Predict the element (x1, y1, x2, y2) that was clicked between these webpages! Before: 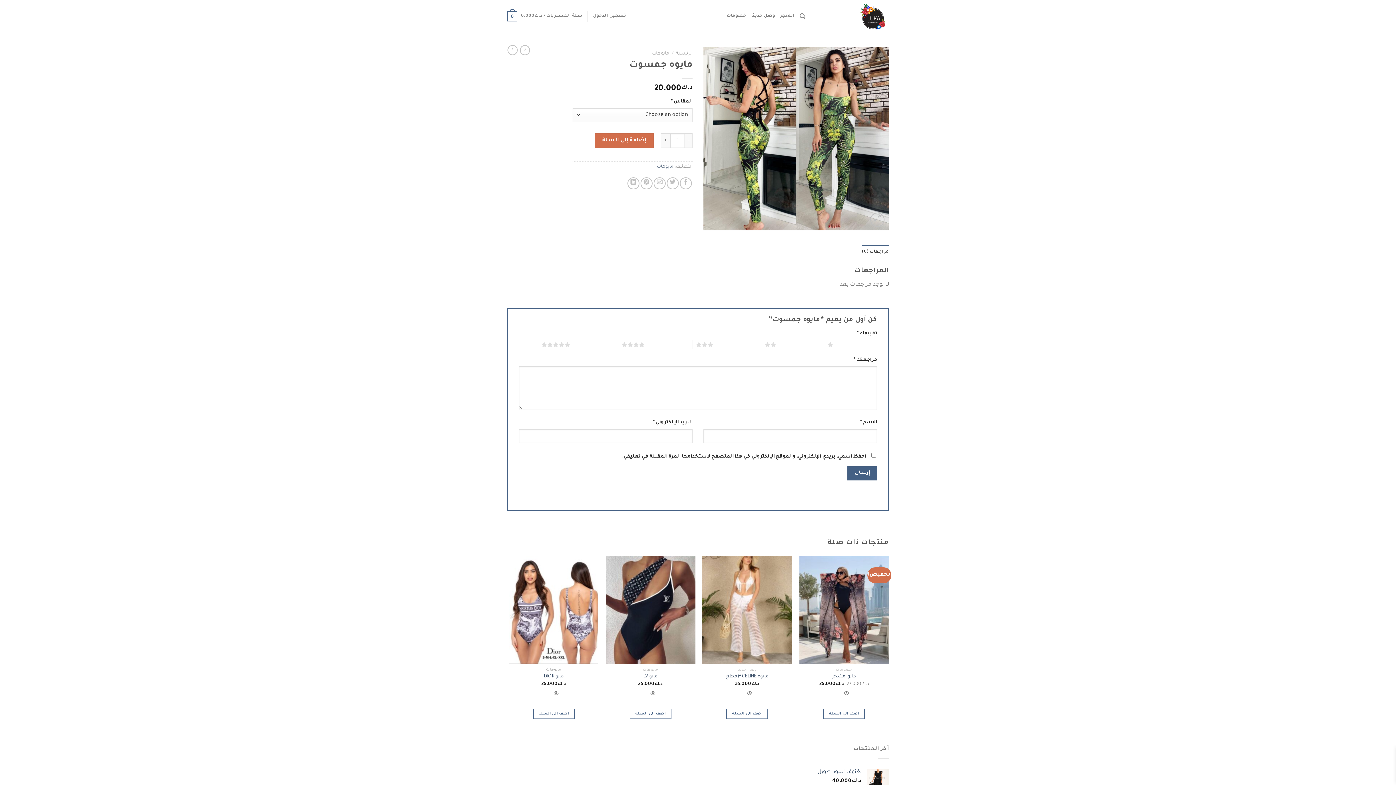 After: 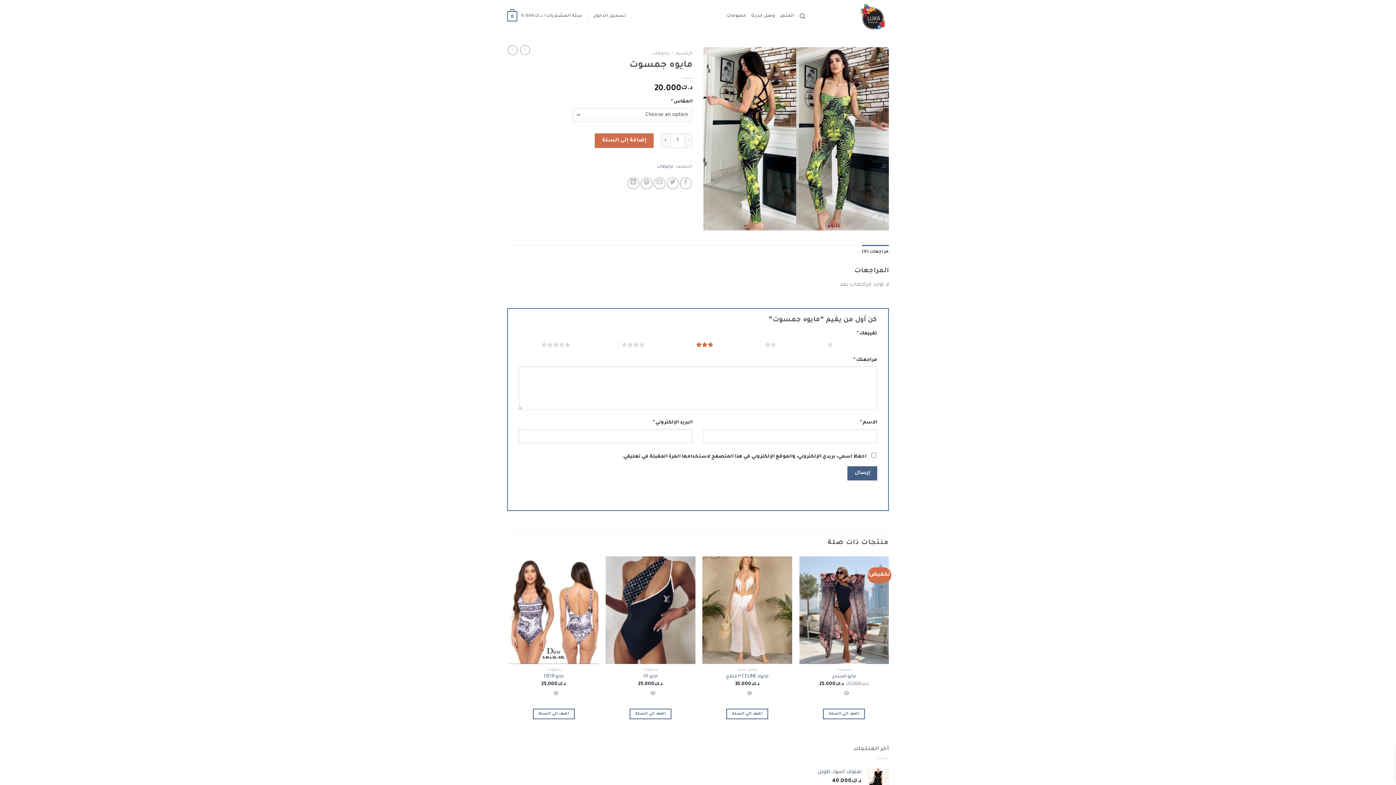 Action: label: 3 من أصل 5 نجوم bbox: (696, 340, 761, 349)